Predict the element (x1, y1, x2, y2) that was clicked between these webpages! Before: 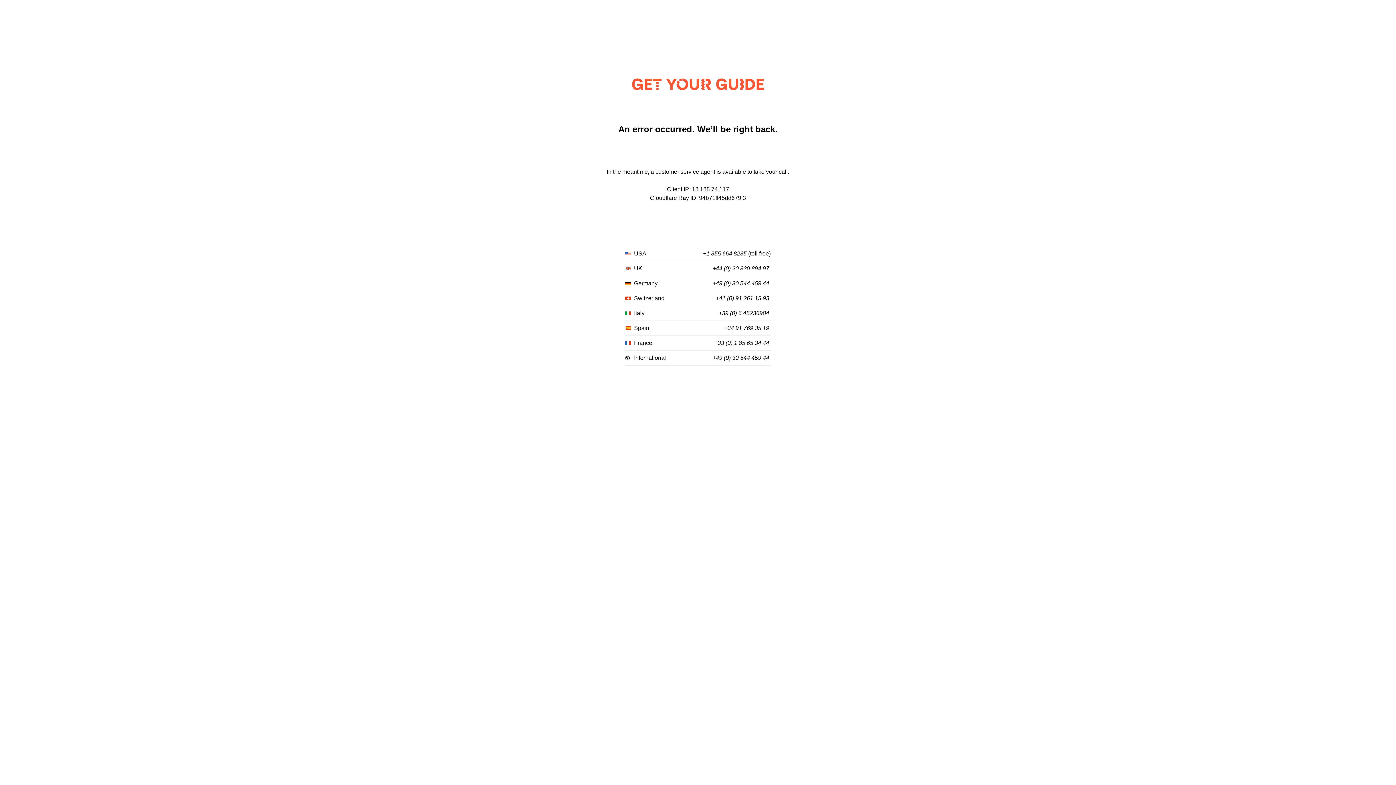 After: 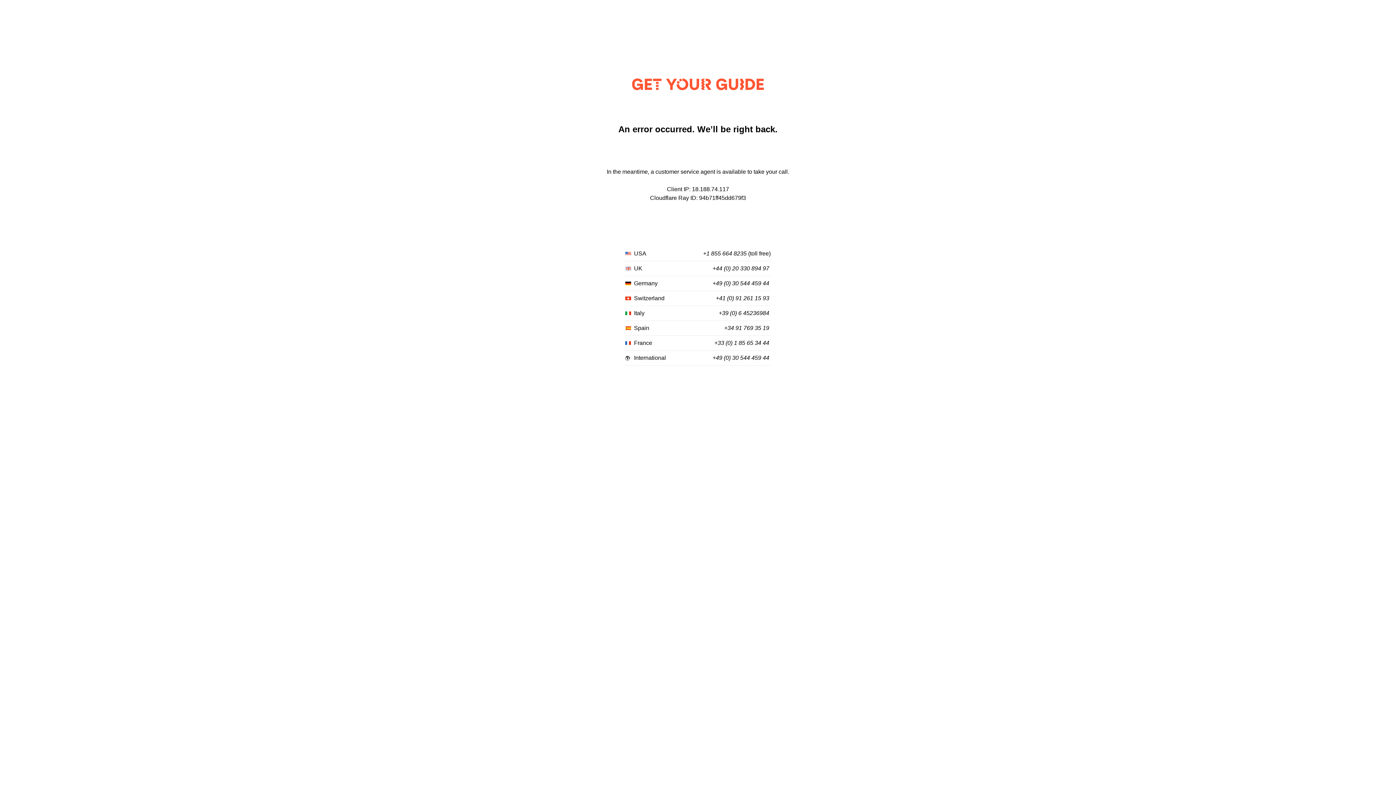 Action: bbox: (714, 340, 769, 346) label: +33 (0) 1 85 65 34 44